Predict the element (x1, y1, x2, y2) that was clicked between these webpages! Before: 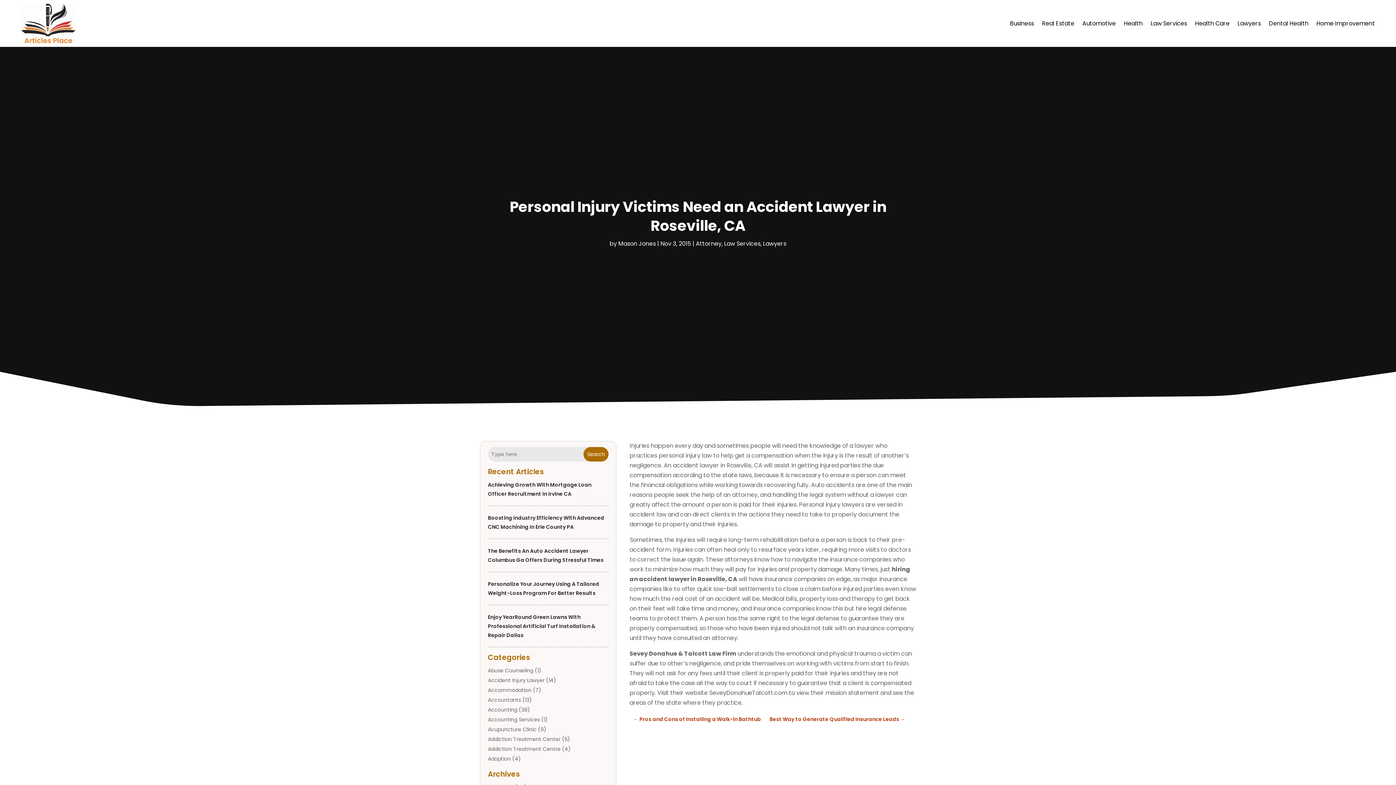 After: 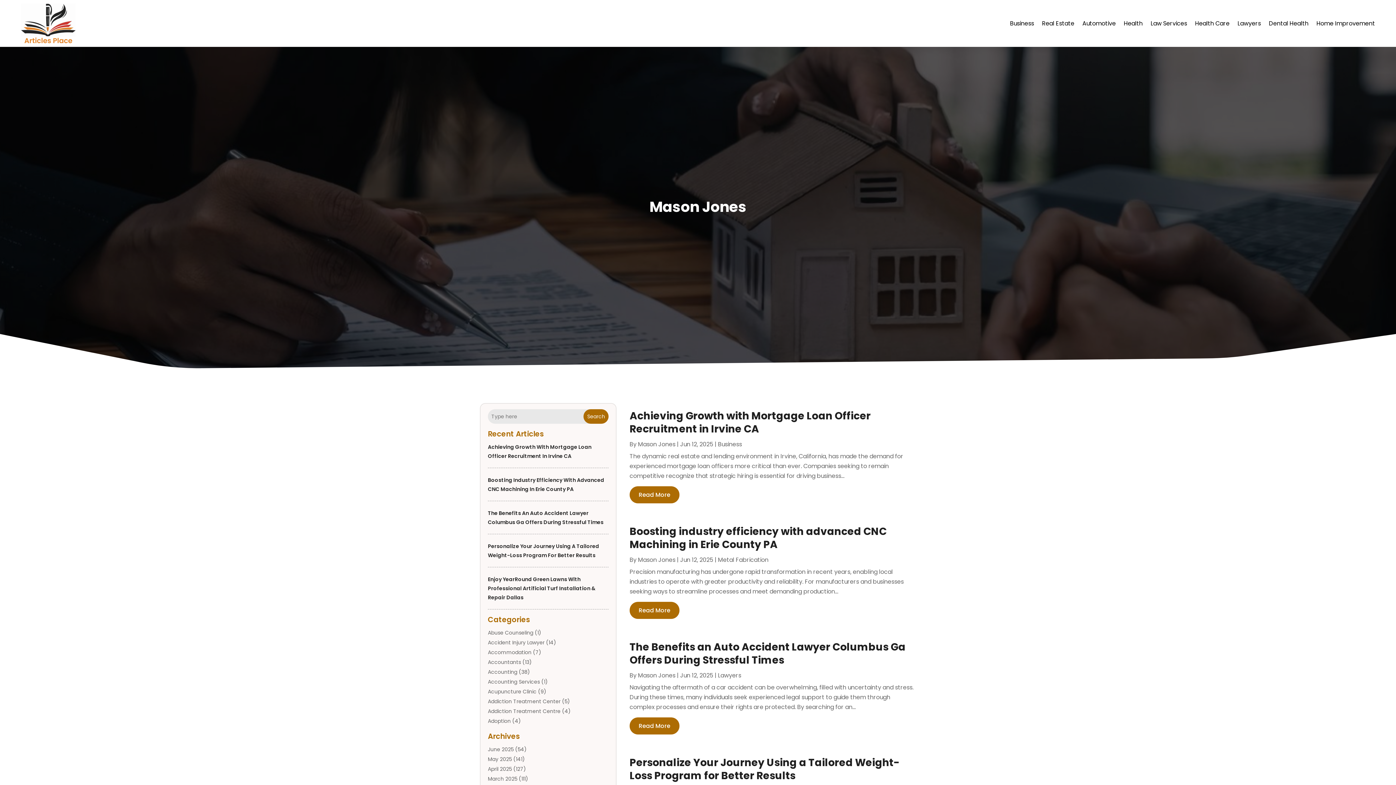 Action: label: Mason Jones bbox: (618, 239, 656, 248)